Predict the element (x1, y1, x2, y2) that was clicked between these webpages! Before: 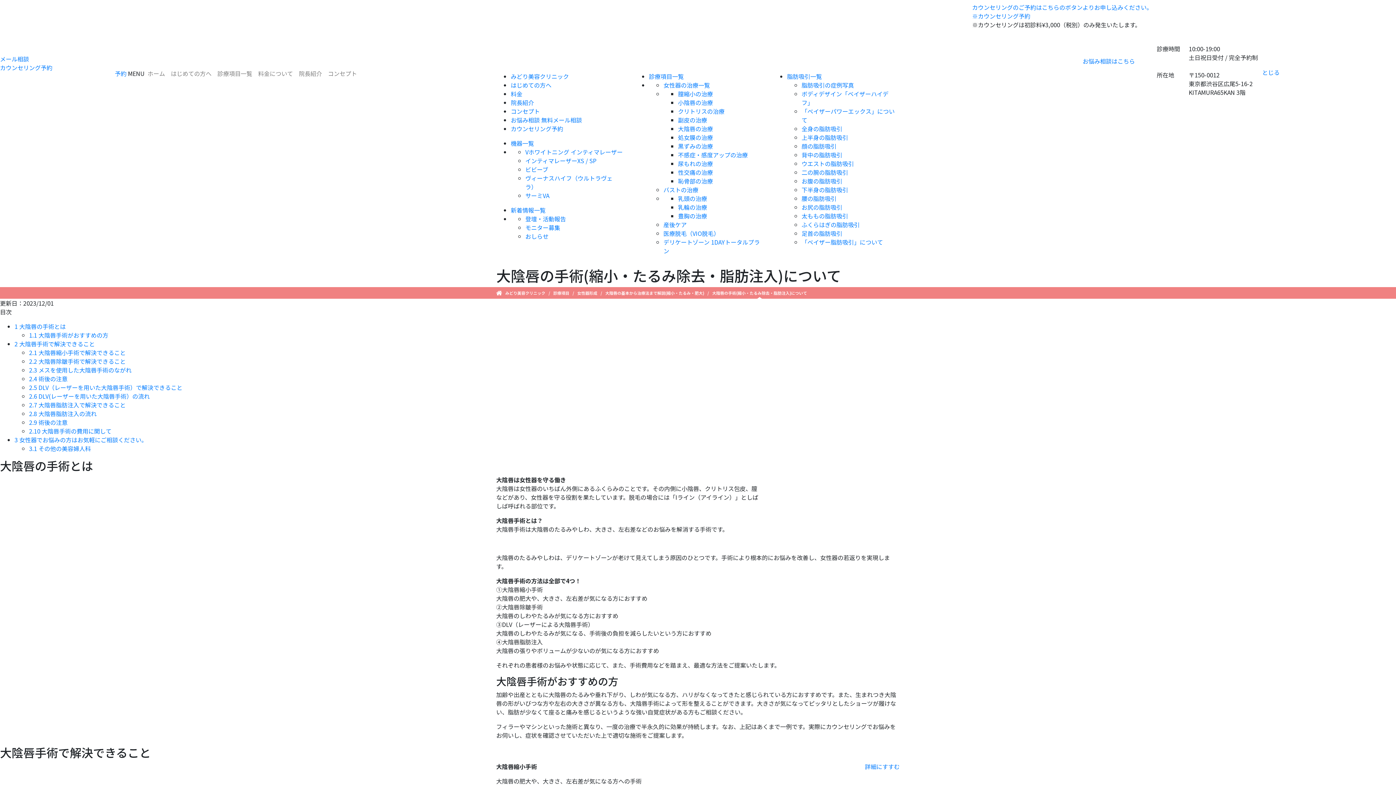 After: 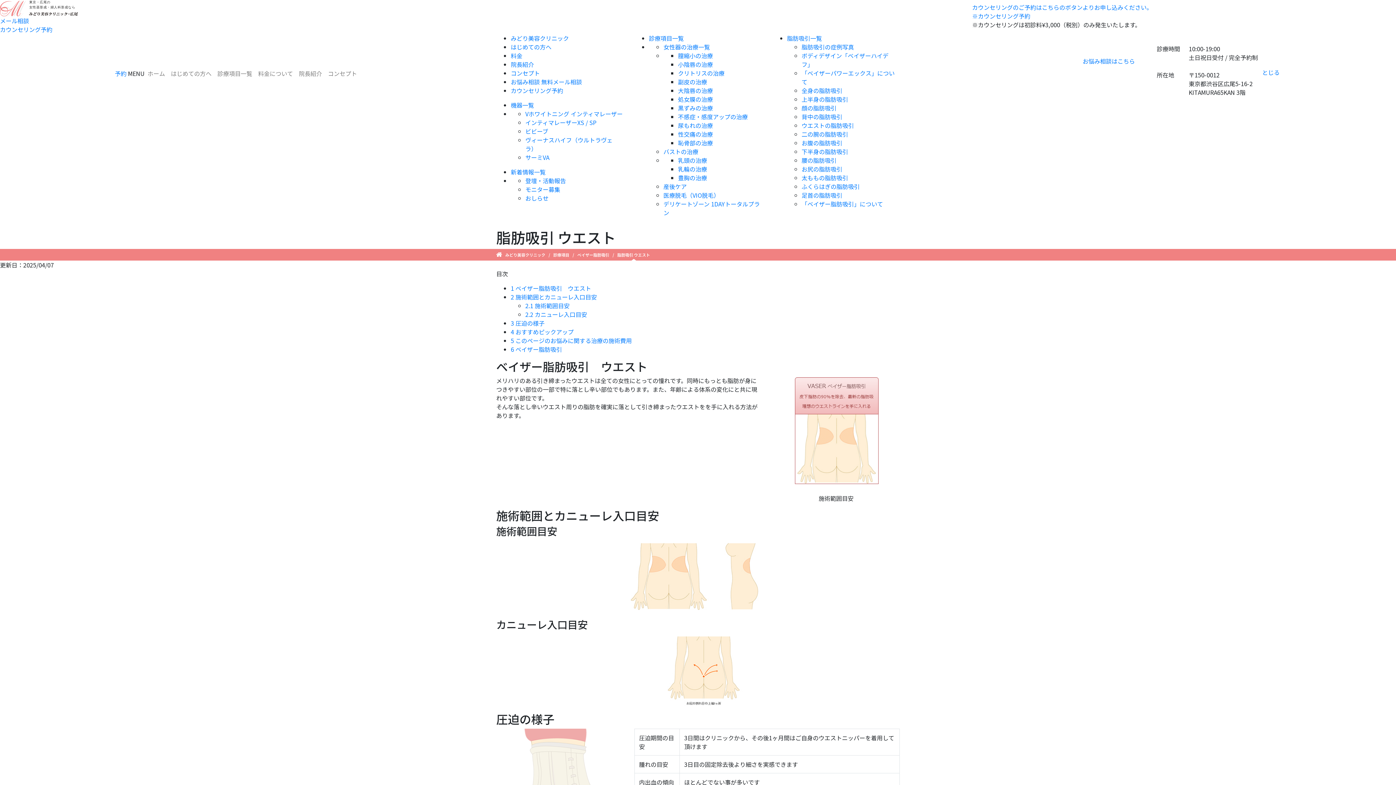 Action: bbox: (801, 159, 854, 168) label: ウエストの脂肪吸引